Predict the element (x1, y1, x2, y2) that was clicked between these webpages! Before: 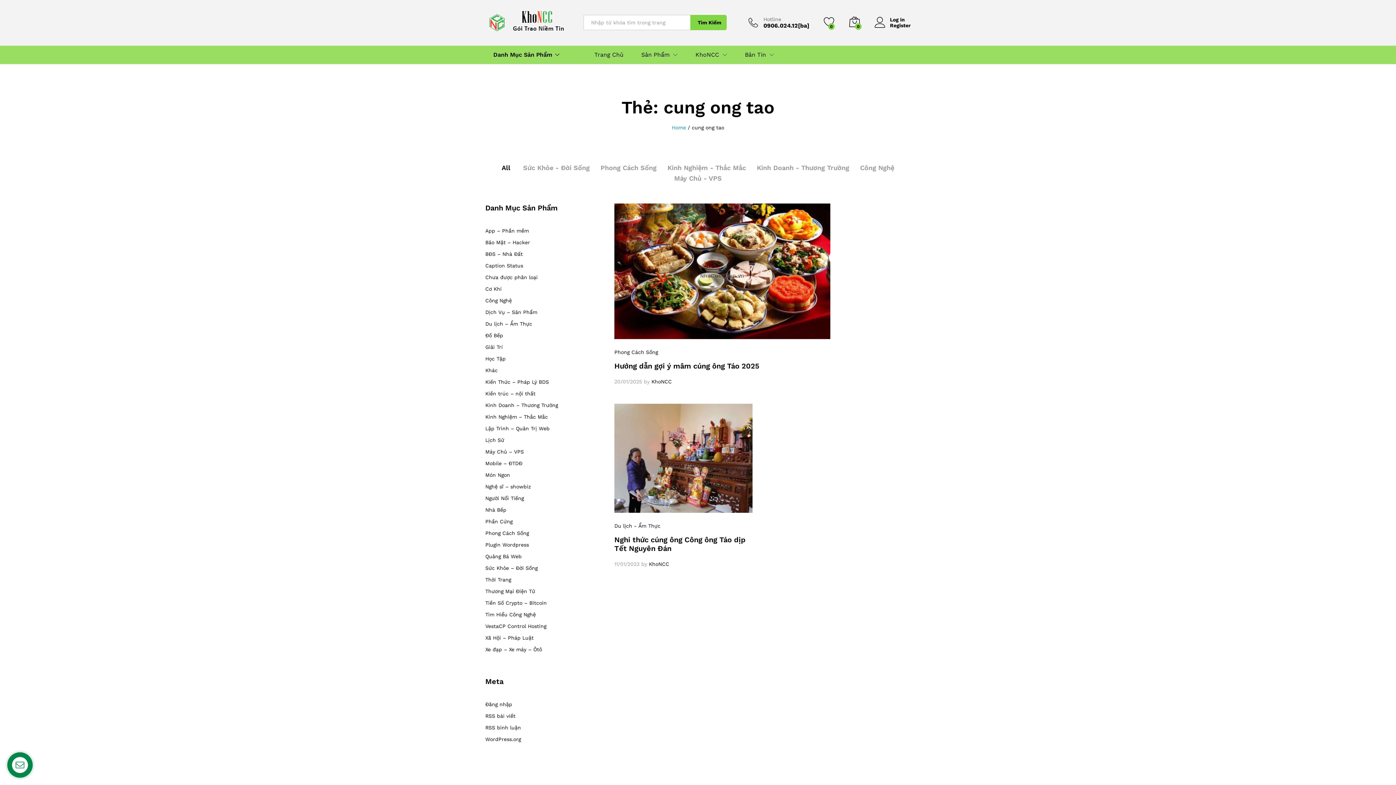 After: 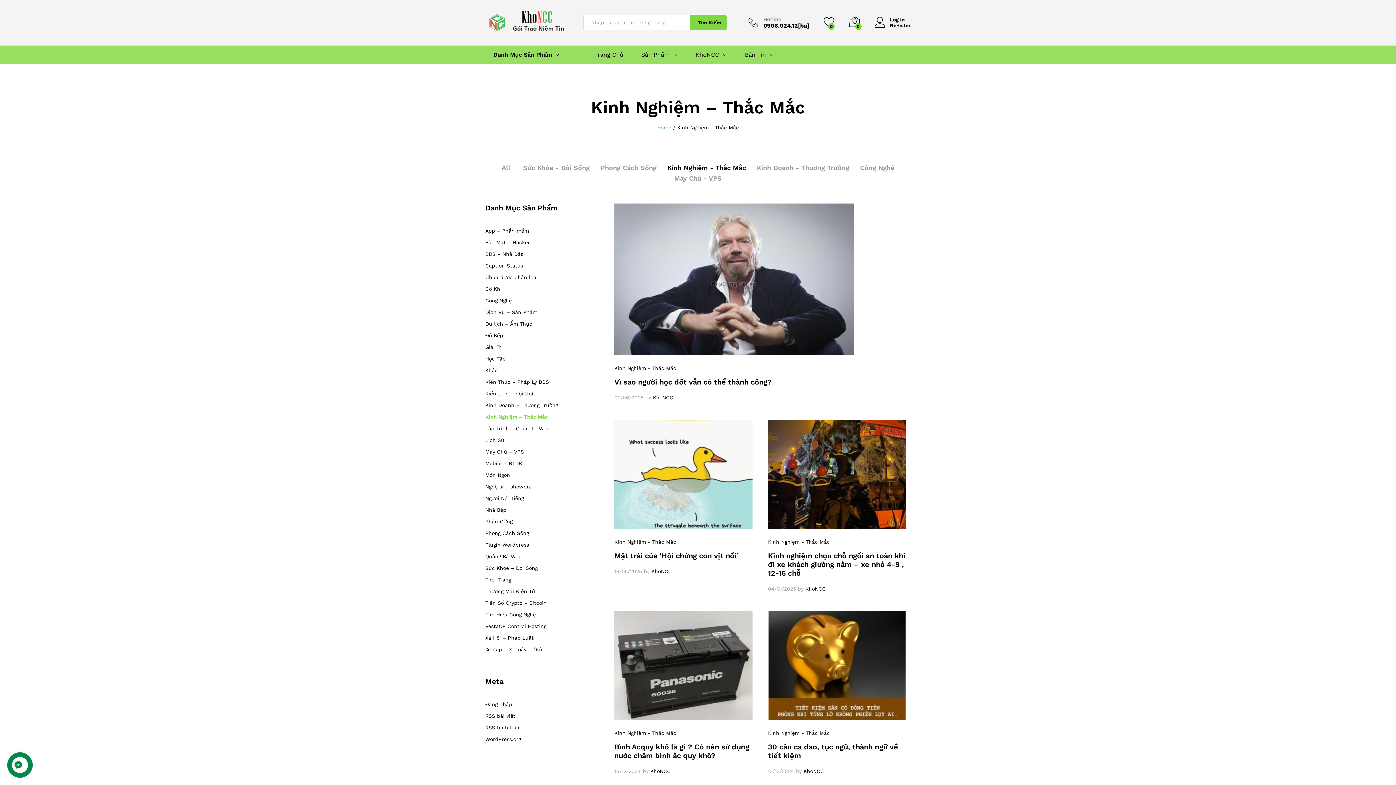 Action: bbox: (485, 414, 548, 419) label: Kinh Nghiệm – Thắc Mắc